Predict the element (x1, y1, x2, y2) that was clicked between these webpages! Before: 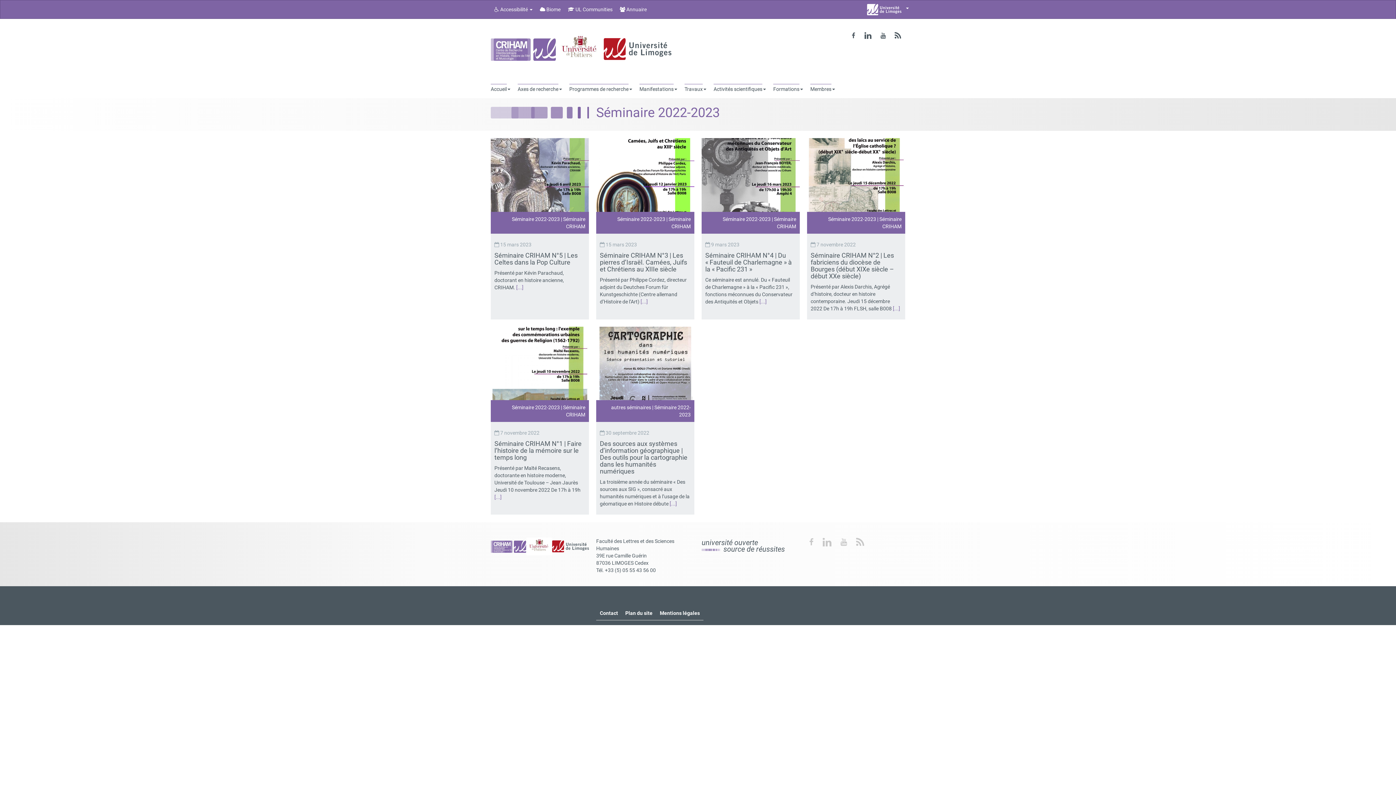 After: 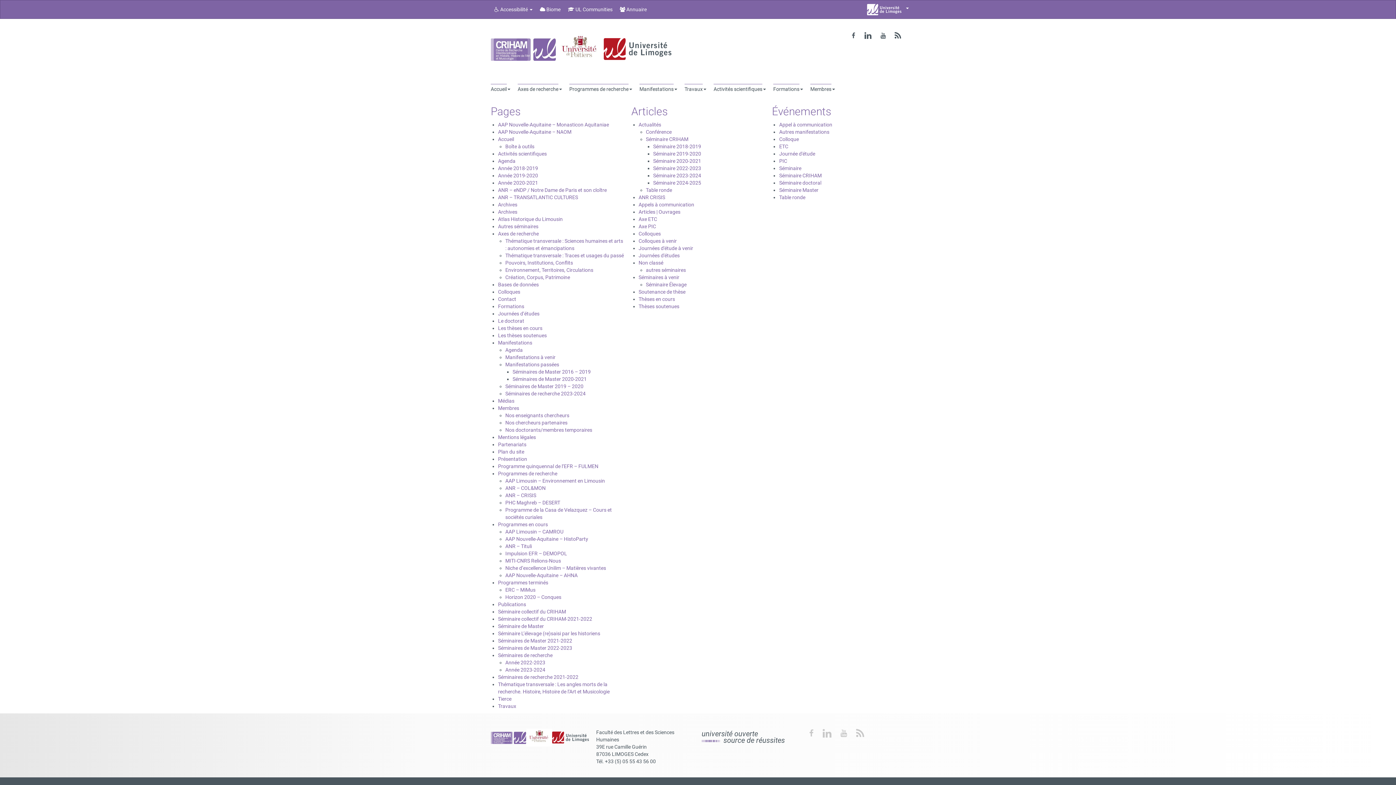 Action: label: Plan du site bbox: (621, 606, 656, 620)